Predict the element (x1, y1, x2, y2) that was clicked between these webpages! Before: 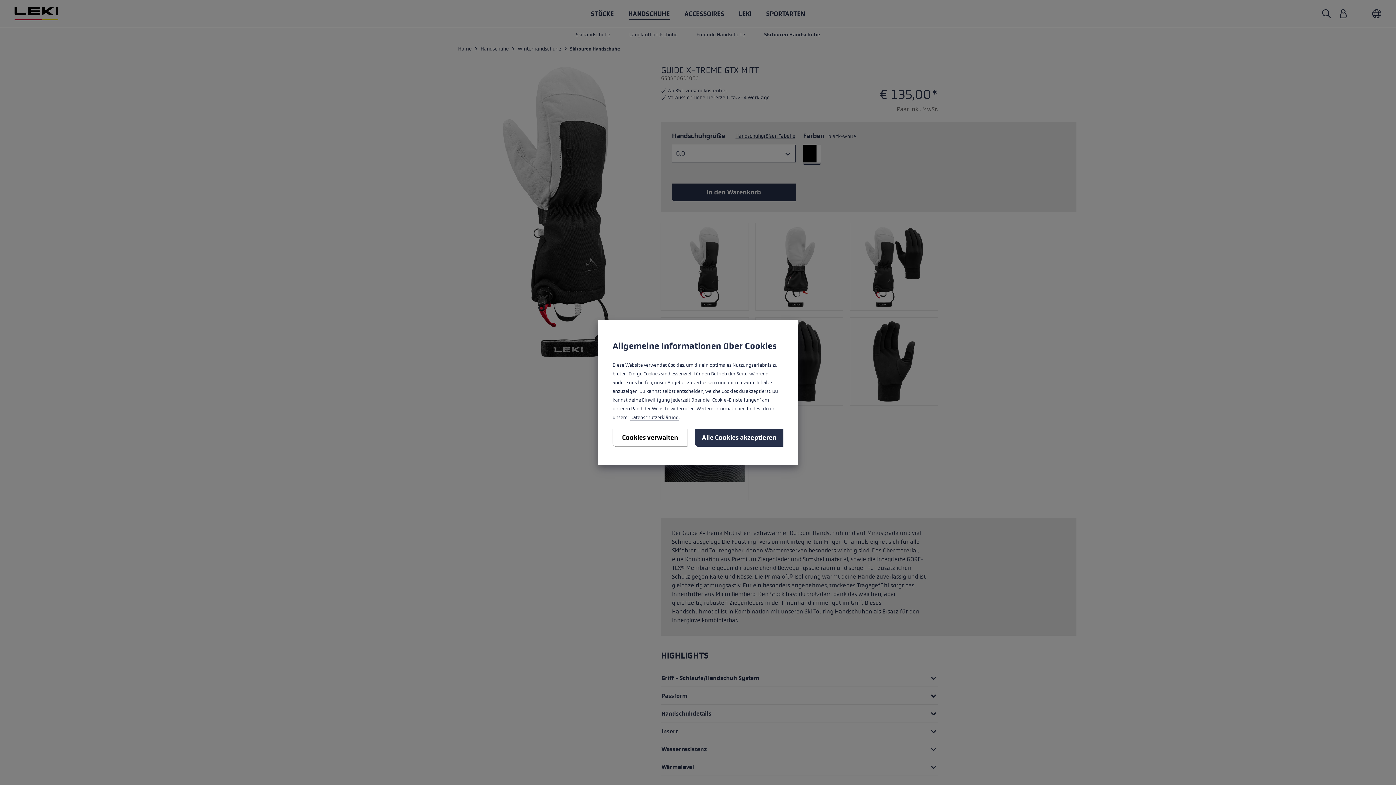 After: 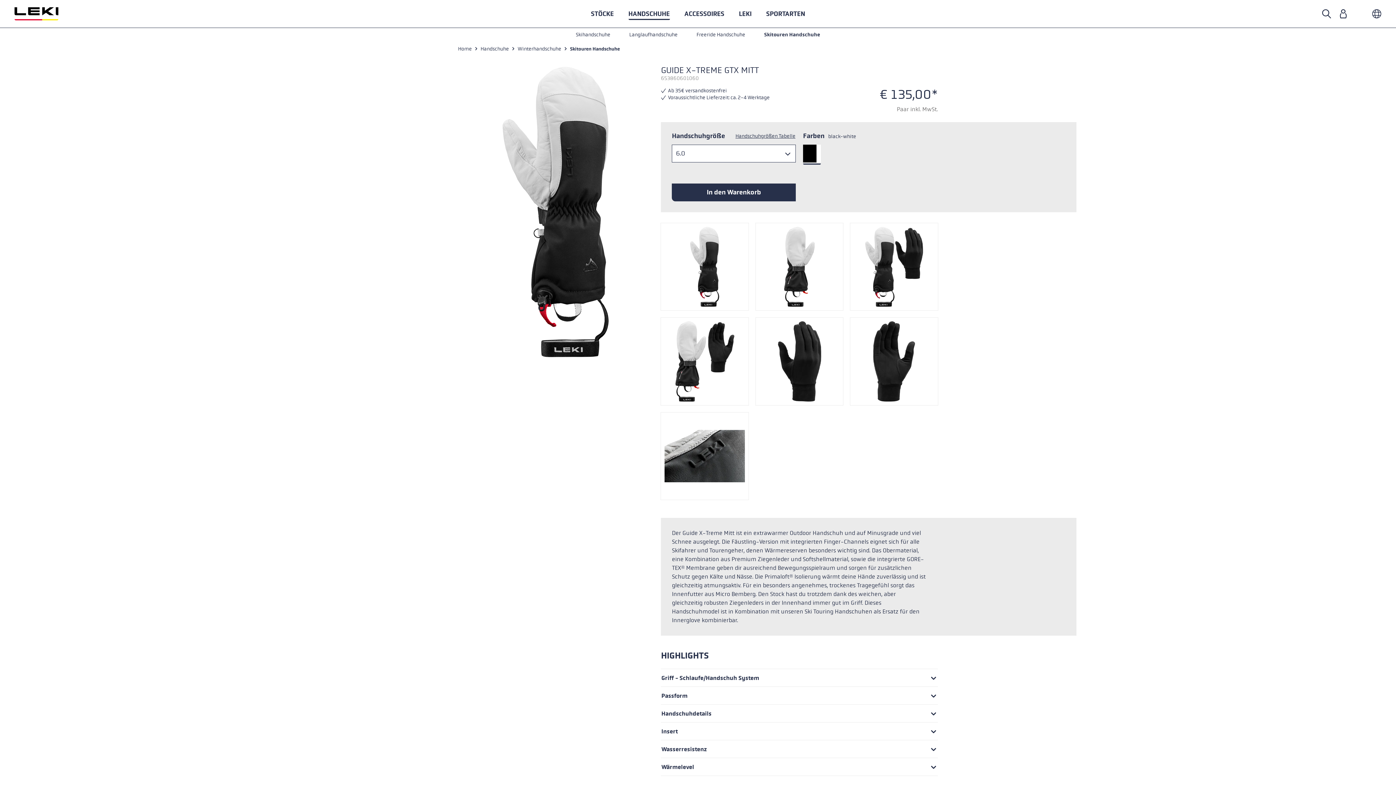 Action: bbox: (694, 429, 783, 446) label: Alle Cookies akzeptieren